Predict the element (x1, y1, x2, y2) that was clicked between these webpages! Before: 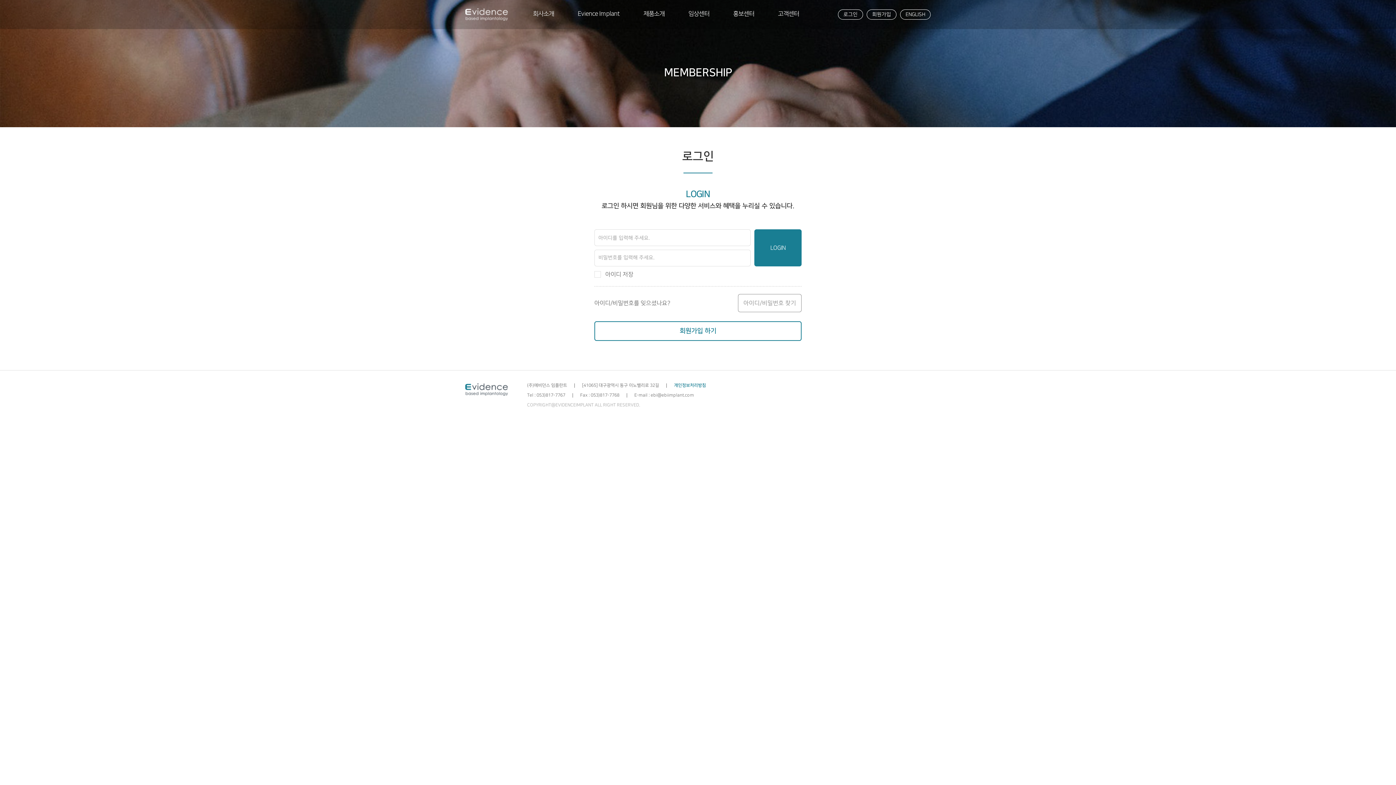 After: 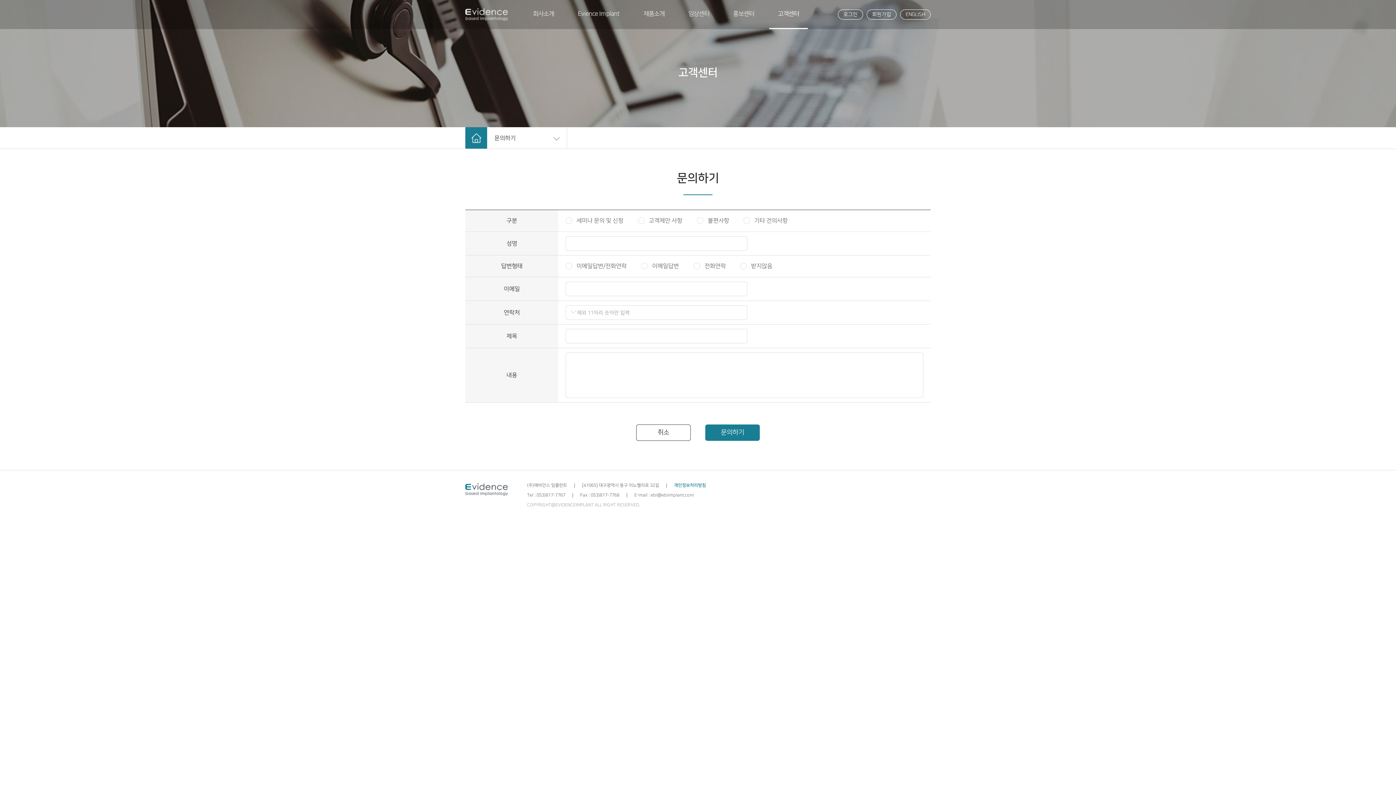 Action: bbox: (769, 0, 807, 29) label: 고객센터